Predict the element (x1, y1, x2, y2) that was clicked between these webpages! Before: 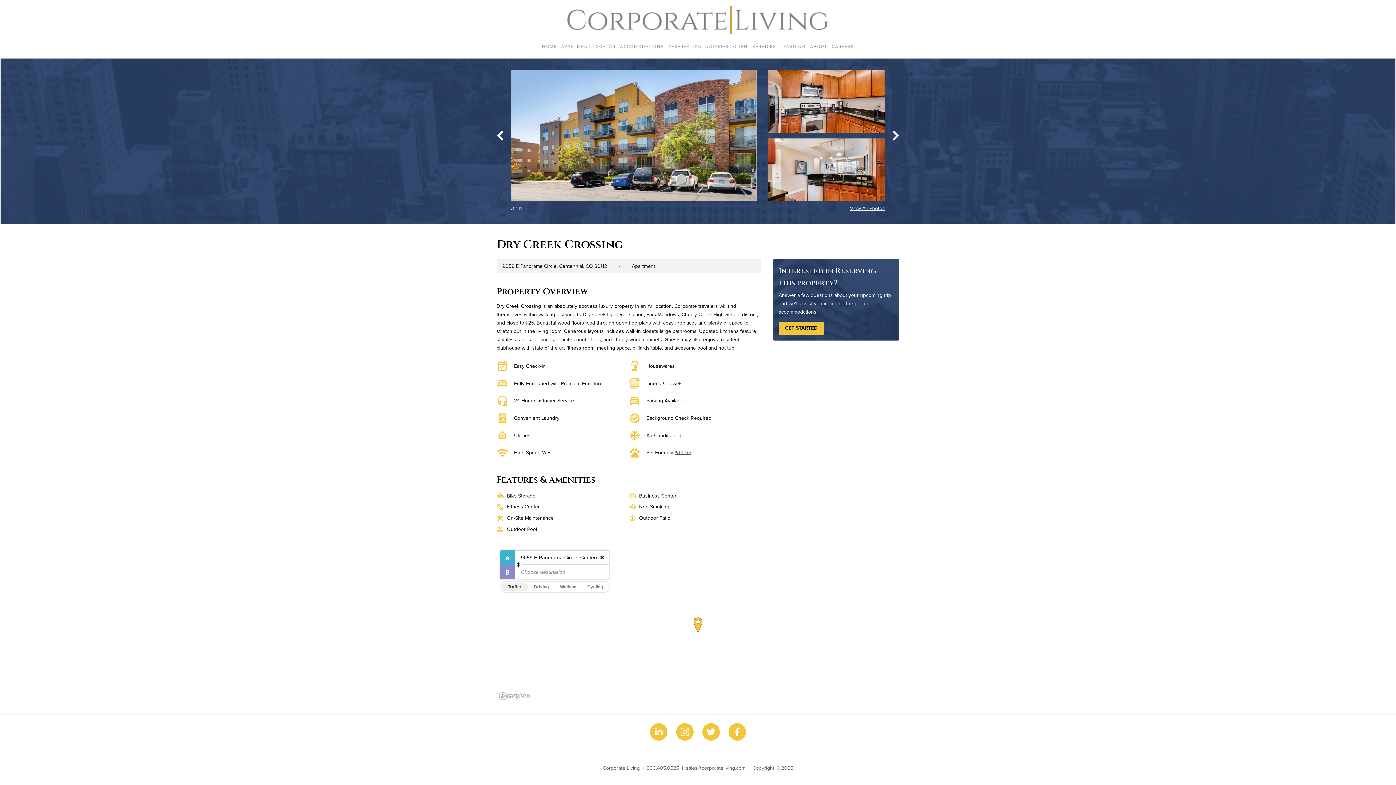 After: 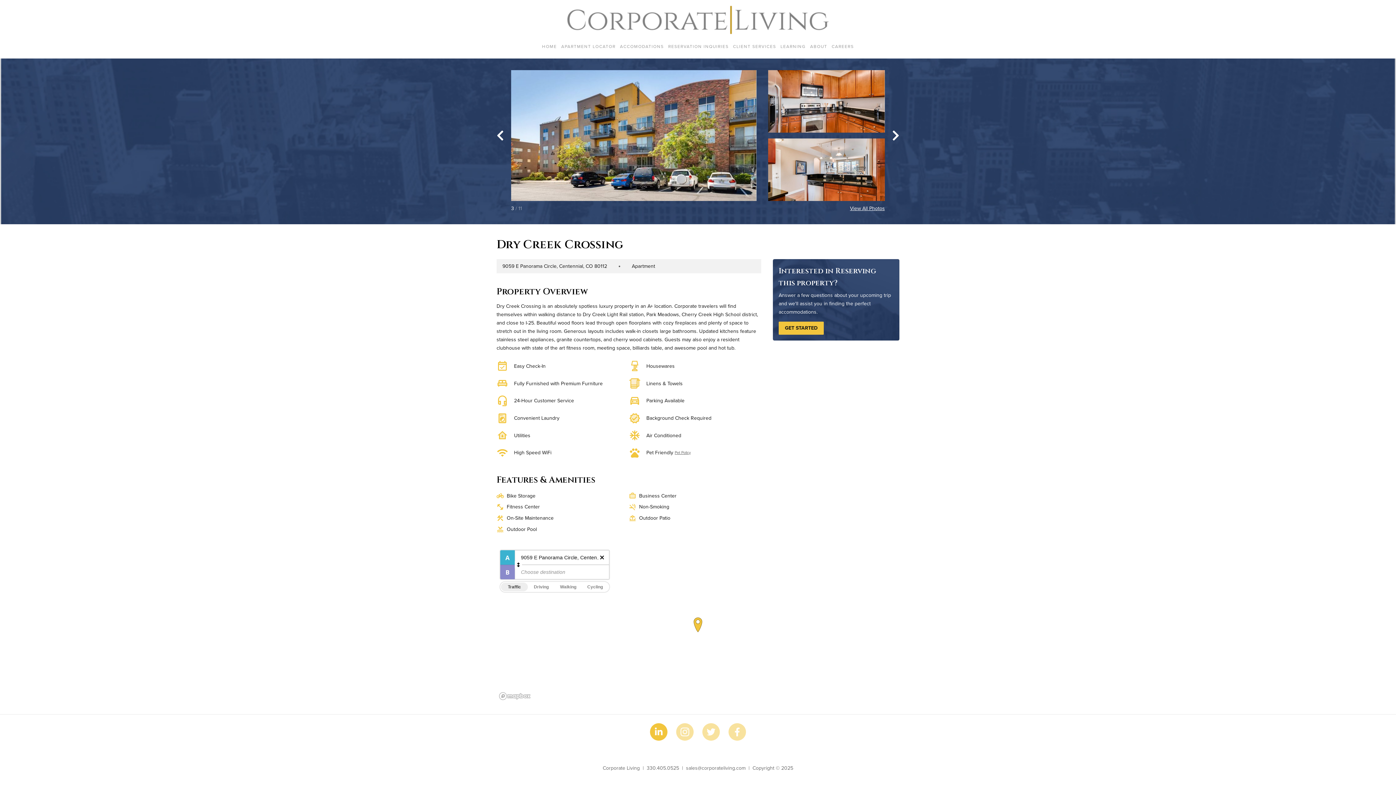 Action: bbox: (650, 723, 667, 740)